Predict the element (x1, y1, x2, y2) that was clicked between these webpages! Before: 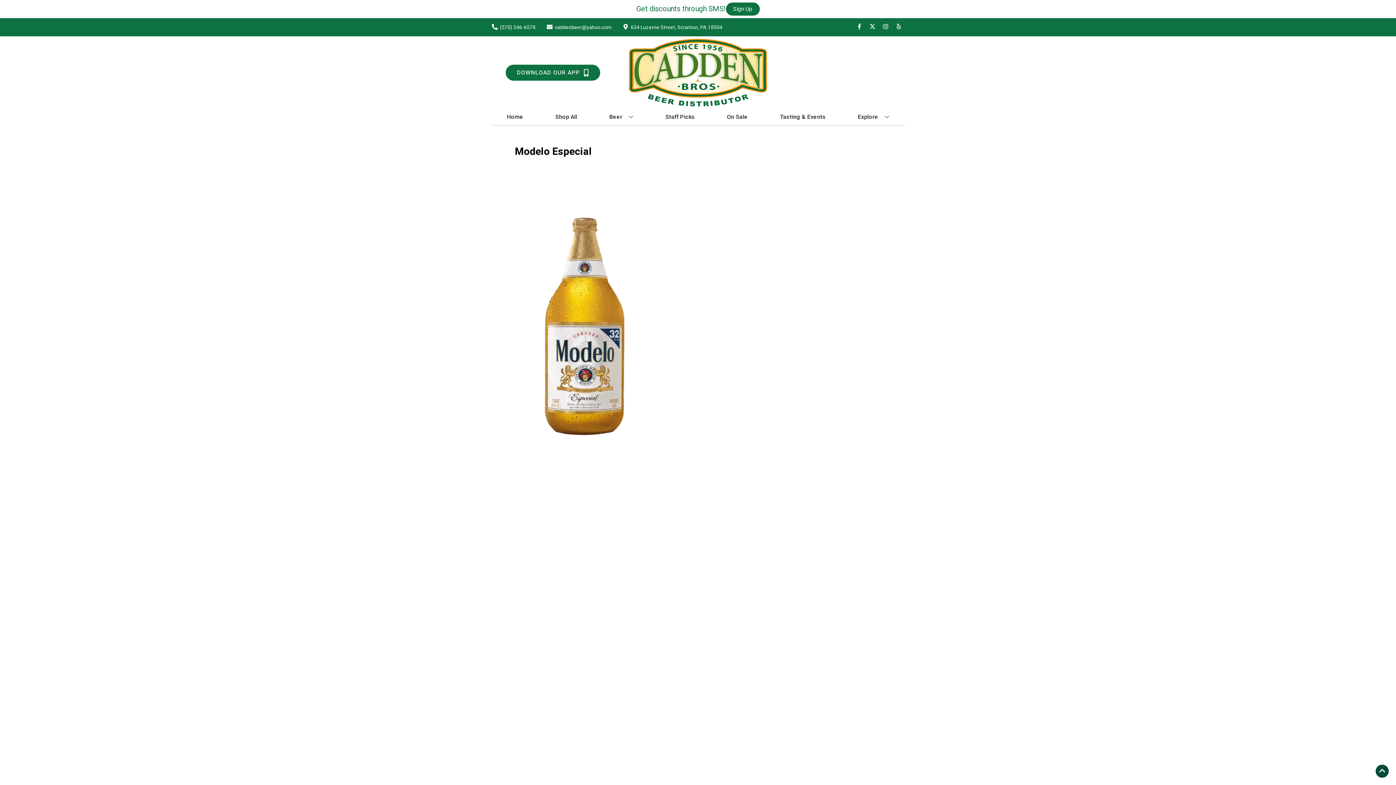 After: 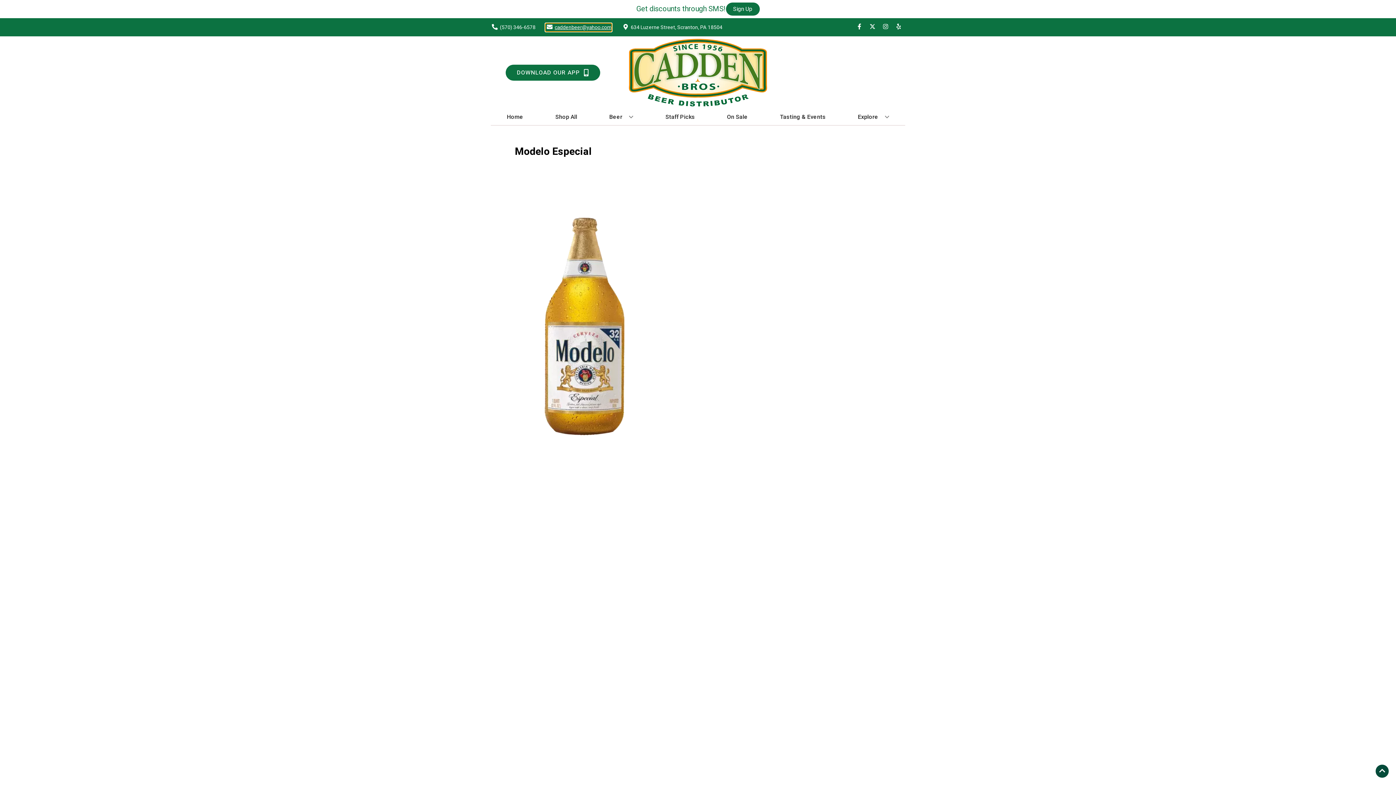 Action: label: Store Email address is caddenbeer@yahoo.com Clicking will open a link in a new tab bbox: (545, 23, 611, 31)